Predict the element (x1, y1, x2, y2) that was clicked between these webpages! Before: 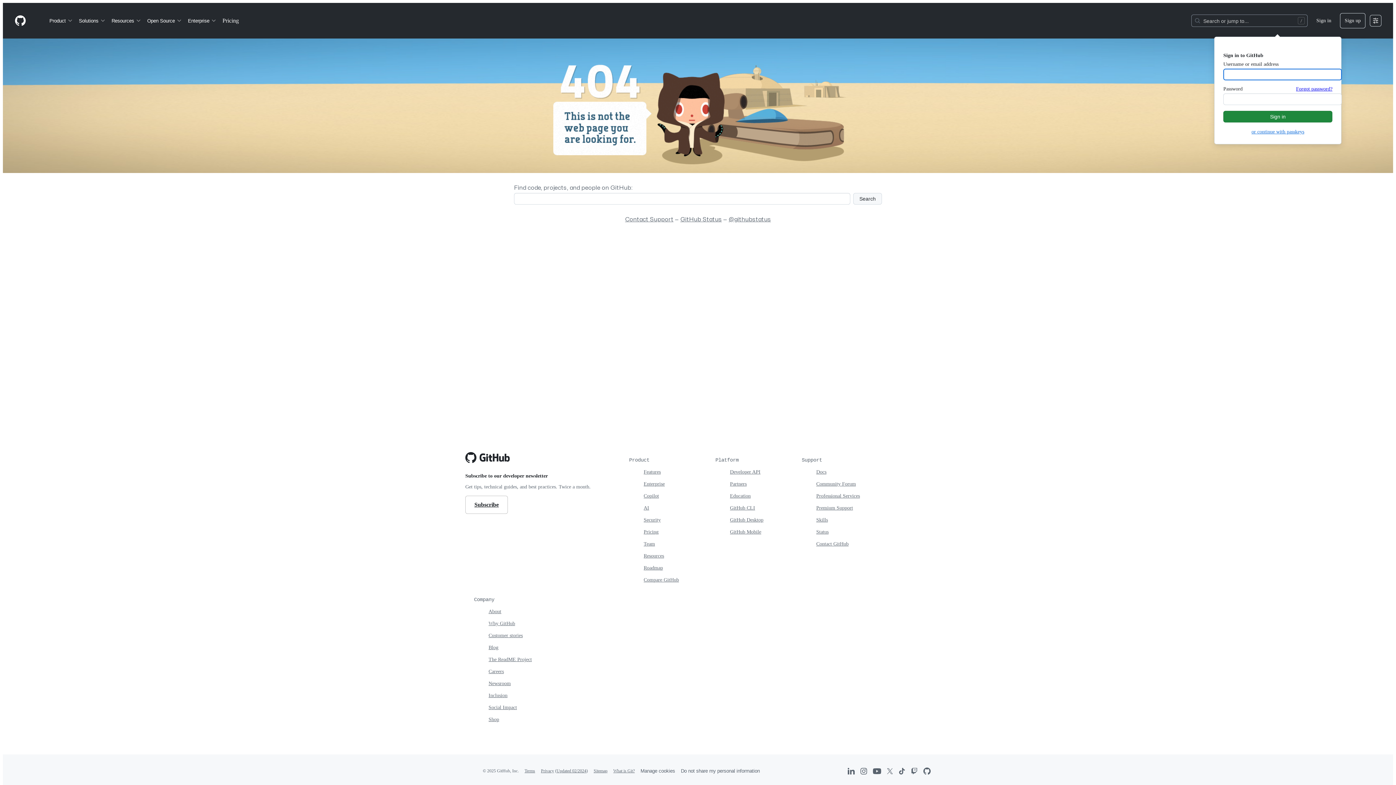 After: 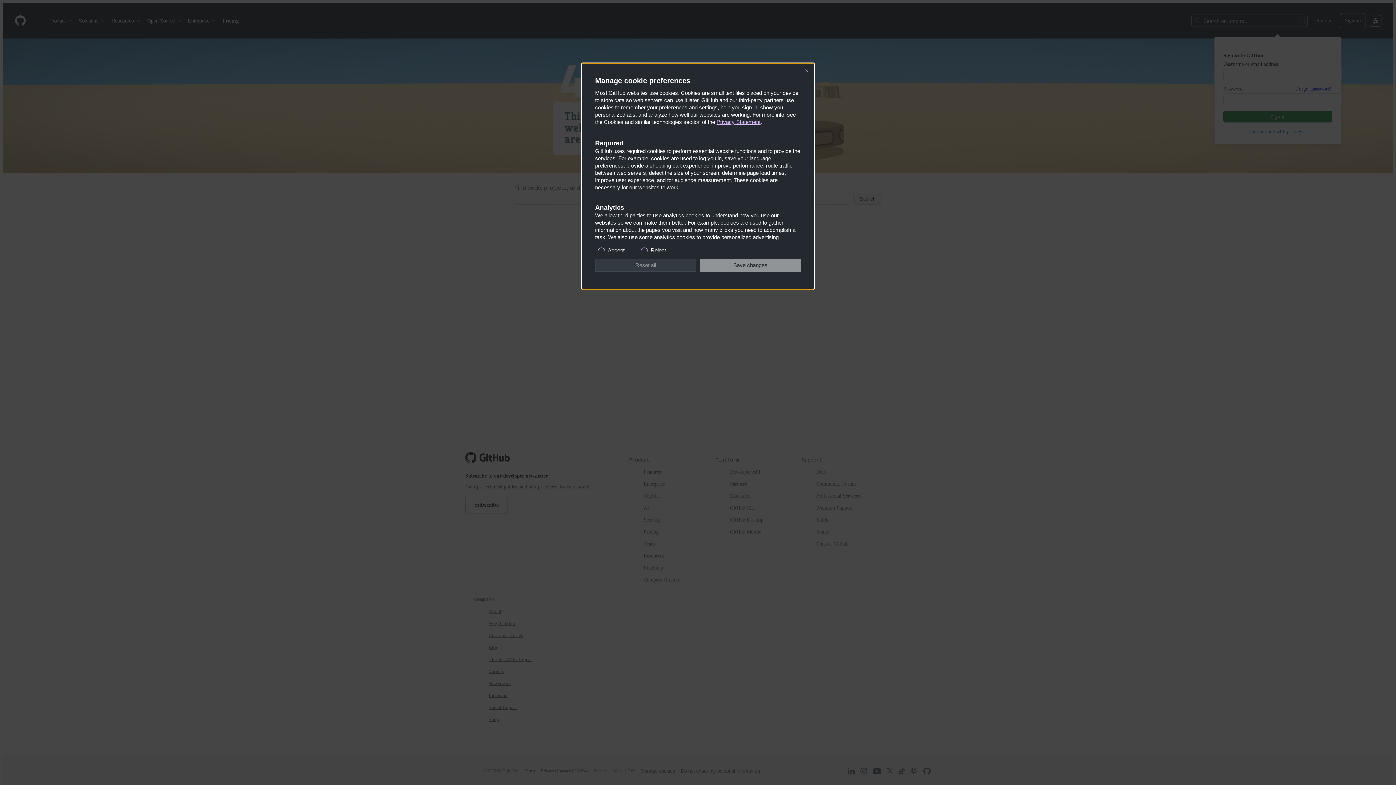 Action: bbox: (640, 768, 675, 774) label: Manage cookies